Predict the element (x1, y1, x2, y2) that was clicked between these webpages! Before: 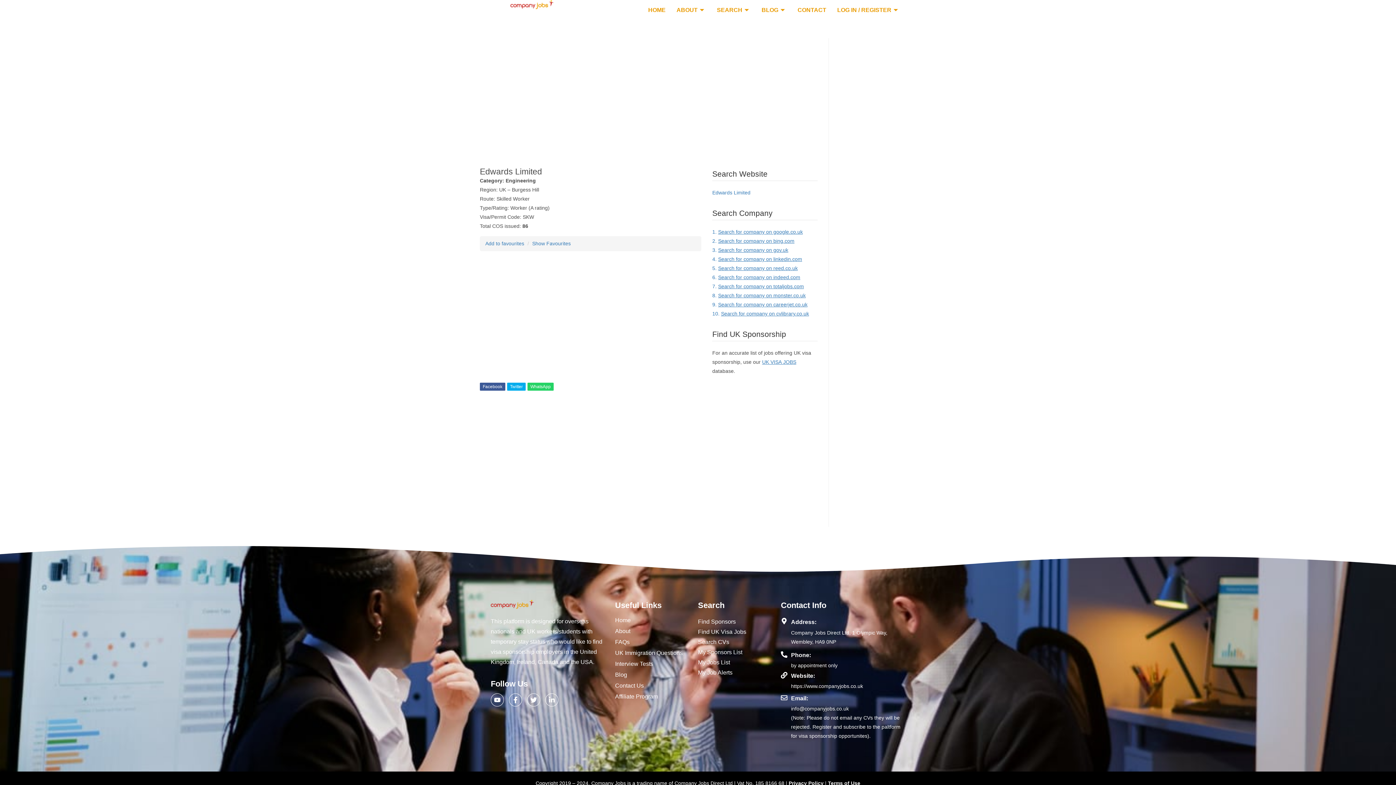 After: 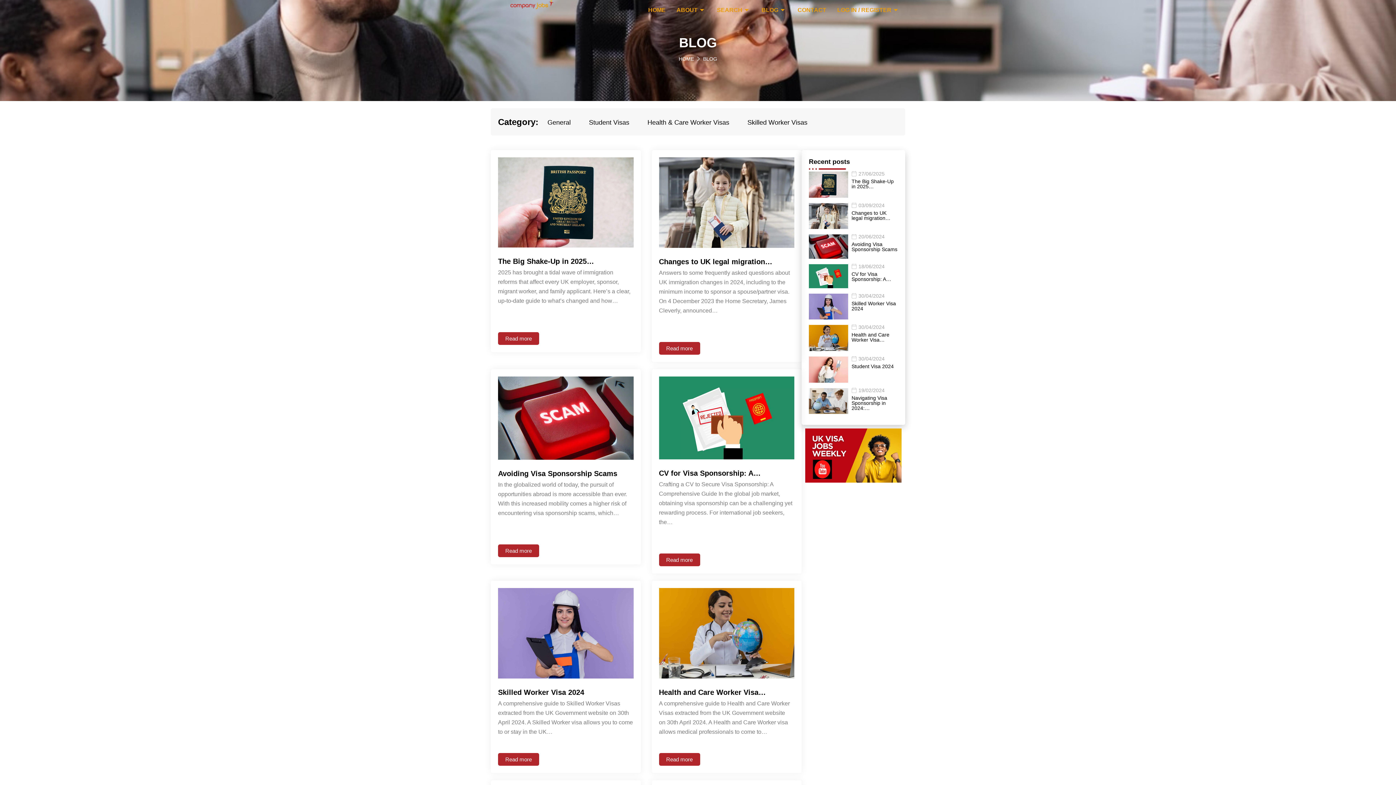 Action: bbox: (615, 669, 698, 680) label: Blog